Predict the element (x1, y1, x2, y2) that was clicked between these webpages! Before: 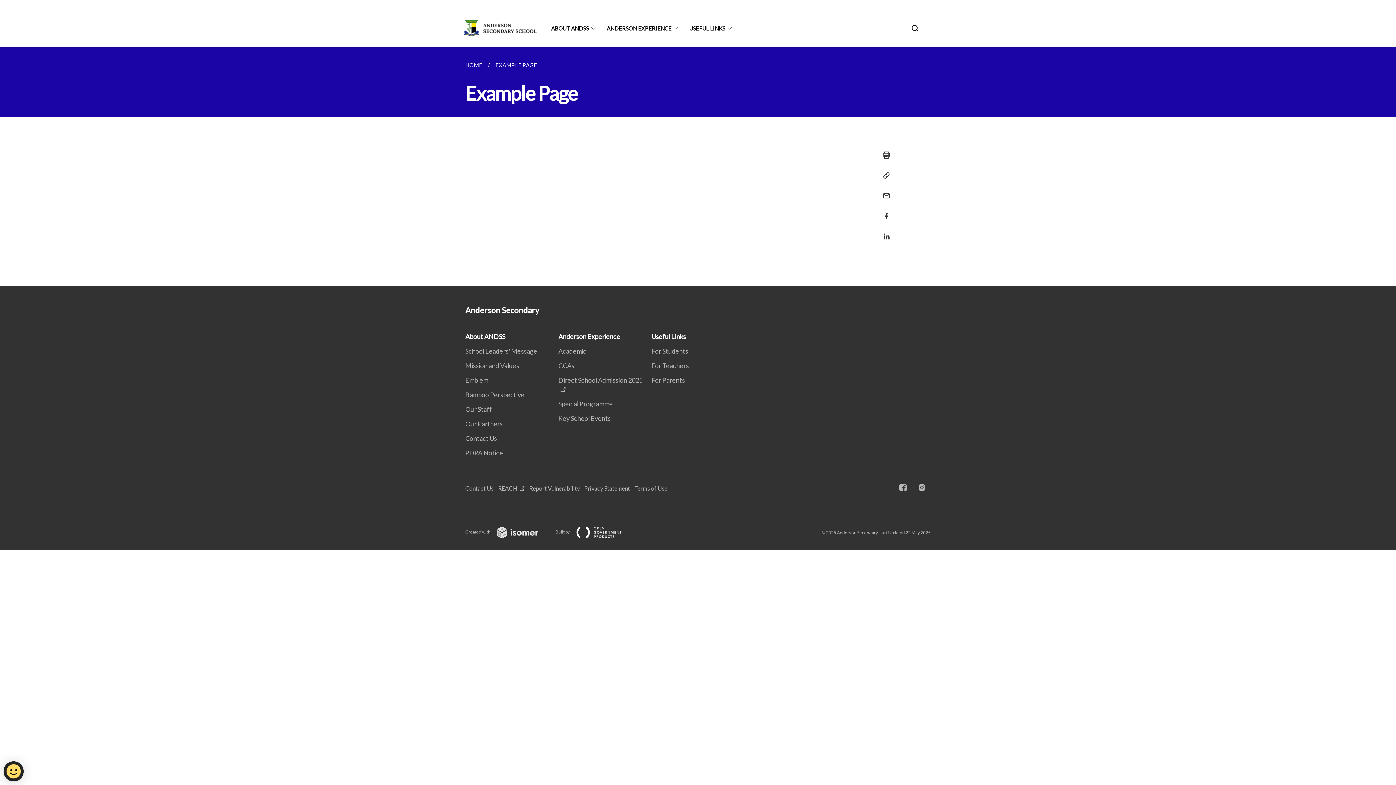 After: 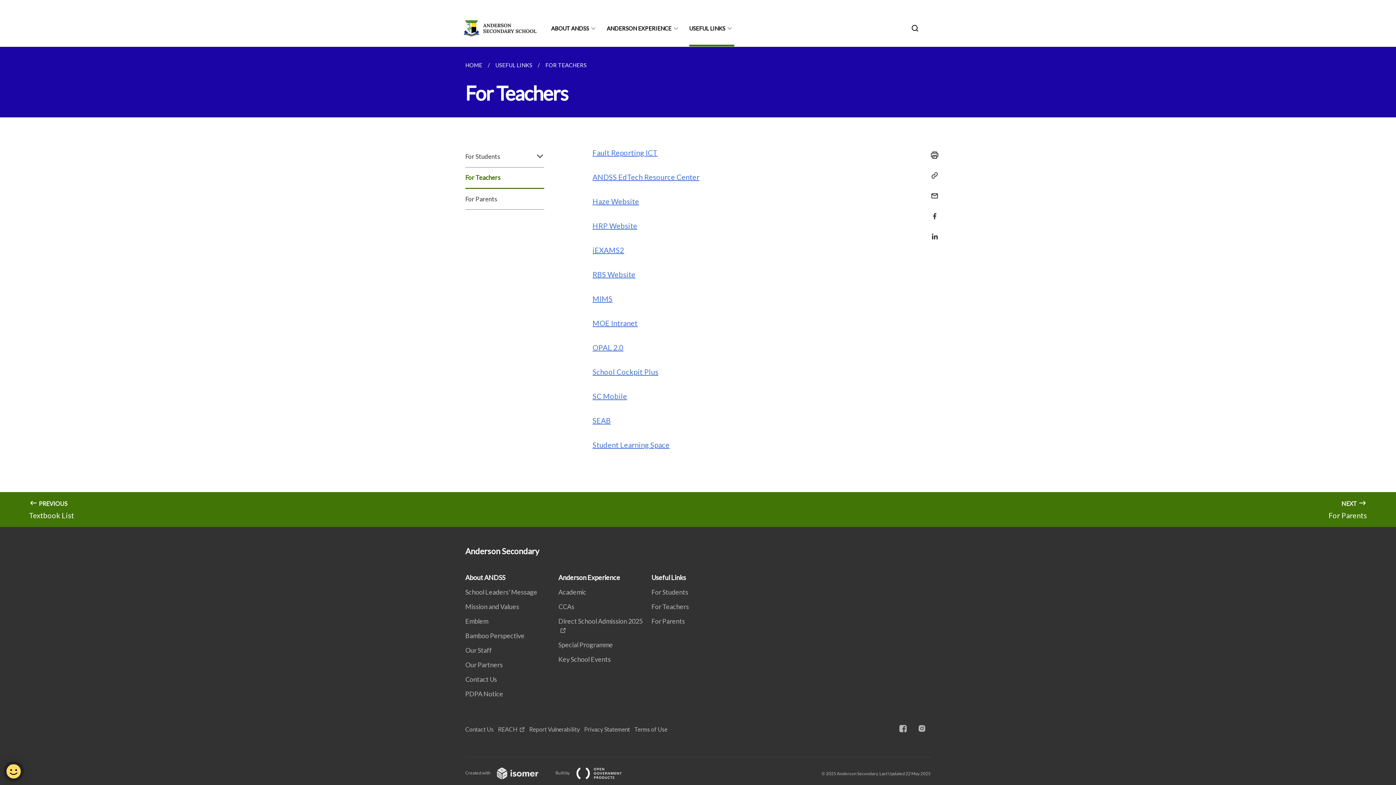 Action: bbox: (651, 361, 693, 369) label: For Teachers